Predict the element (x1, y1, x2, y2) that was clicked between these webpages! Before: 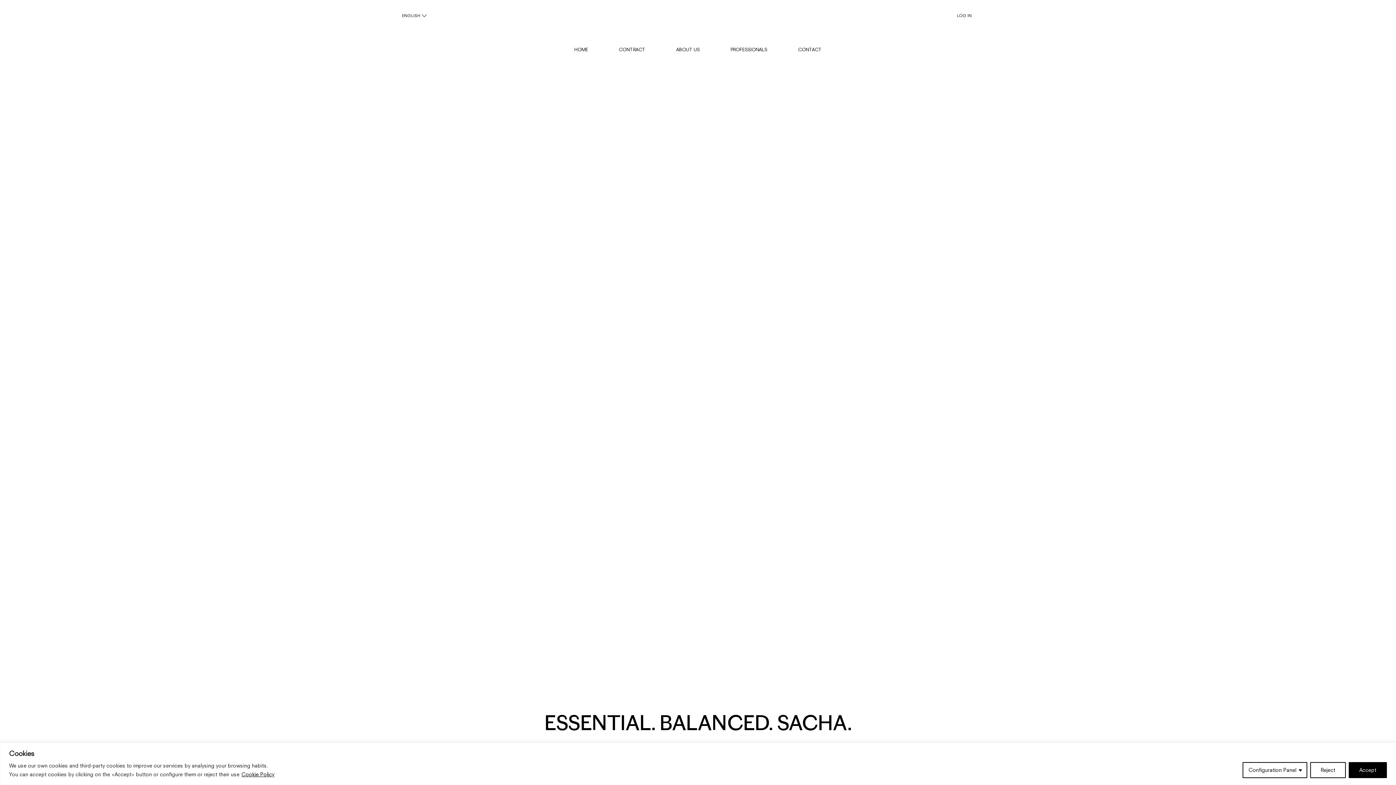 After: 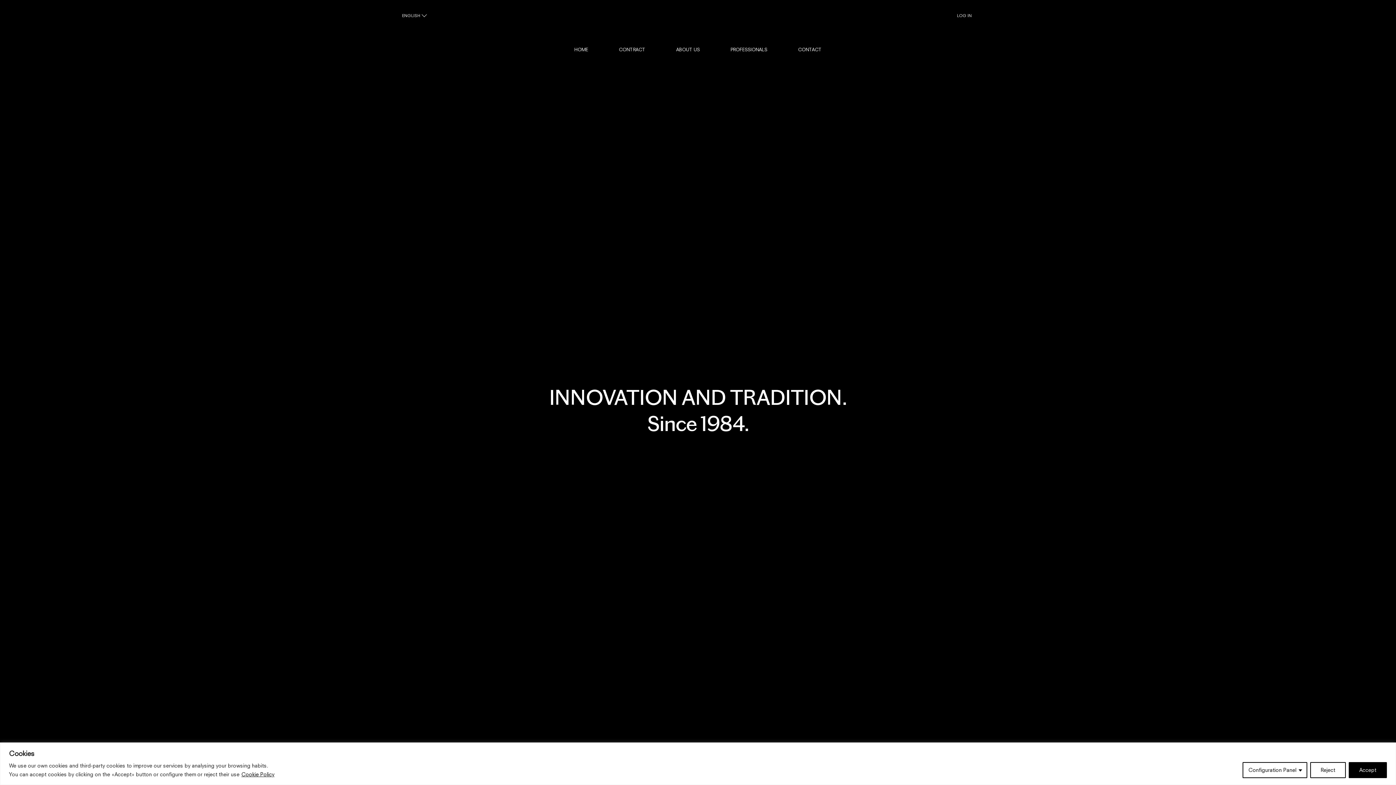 Action: label: ABOUT US bbox: (660, 37, 715, 62)